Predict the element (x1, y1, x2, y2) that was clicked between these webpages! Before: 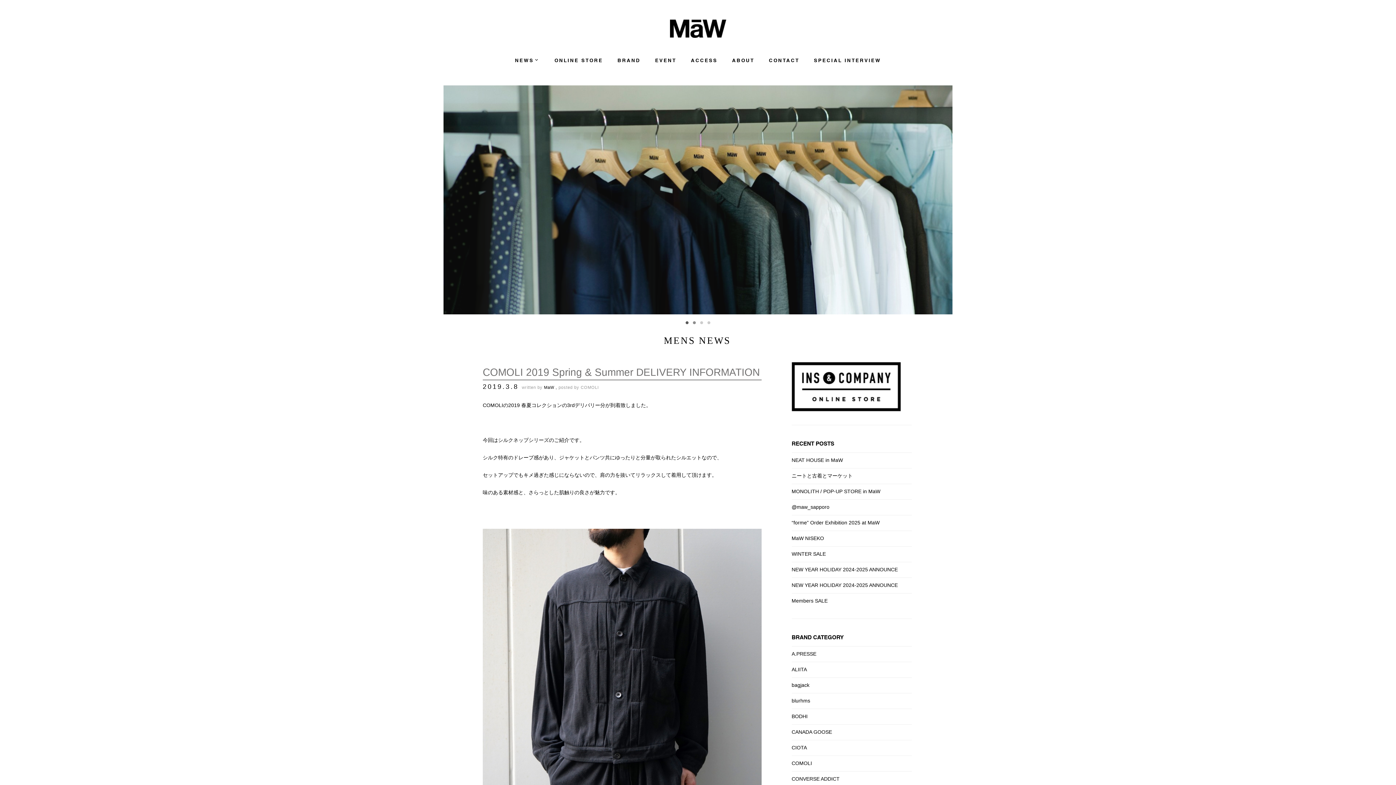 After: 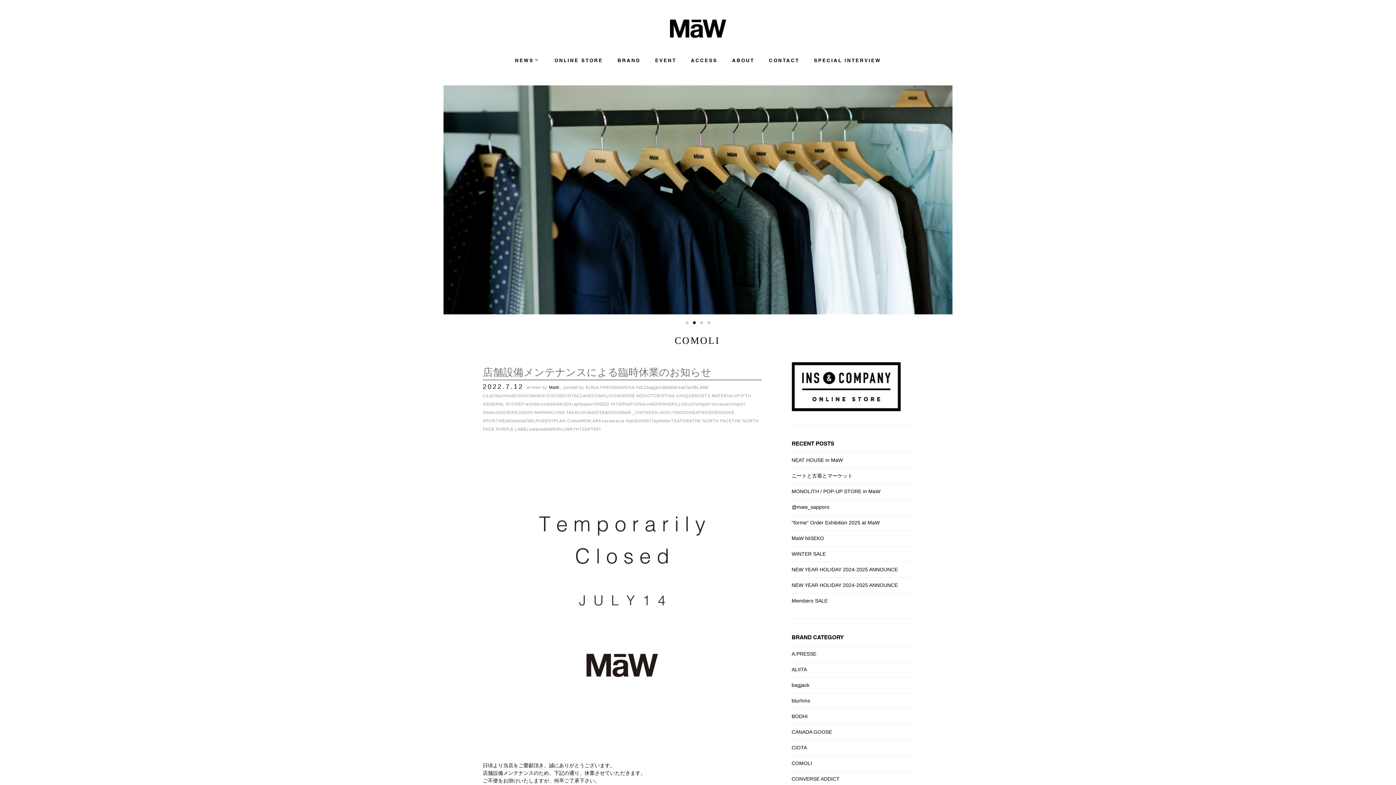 Action: bbox: (791, 760, 812, 766) label: COMOLI